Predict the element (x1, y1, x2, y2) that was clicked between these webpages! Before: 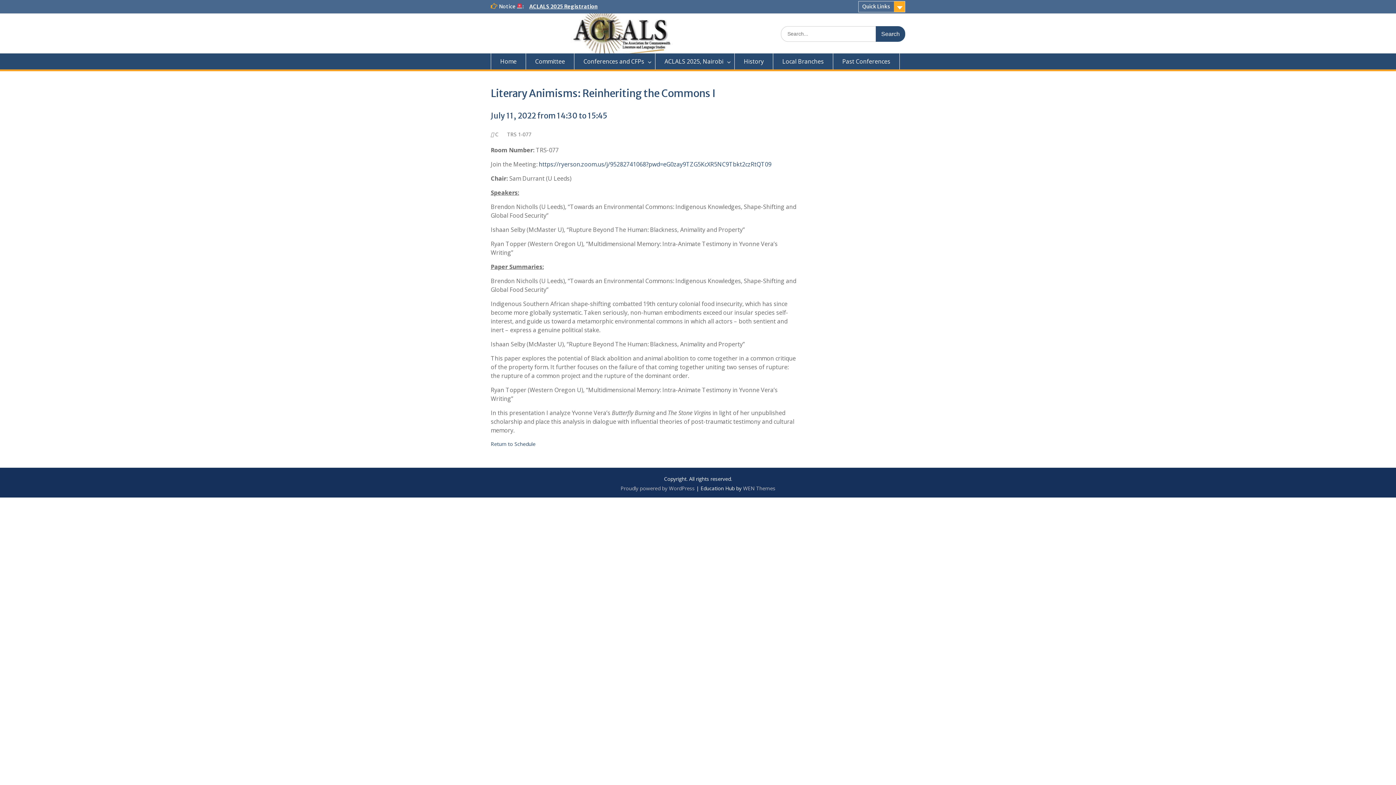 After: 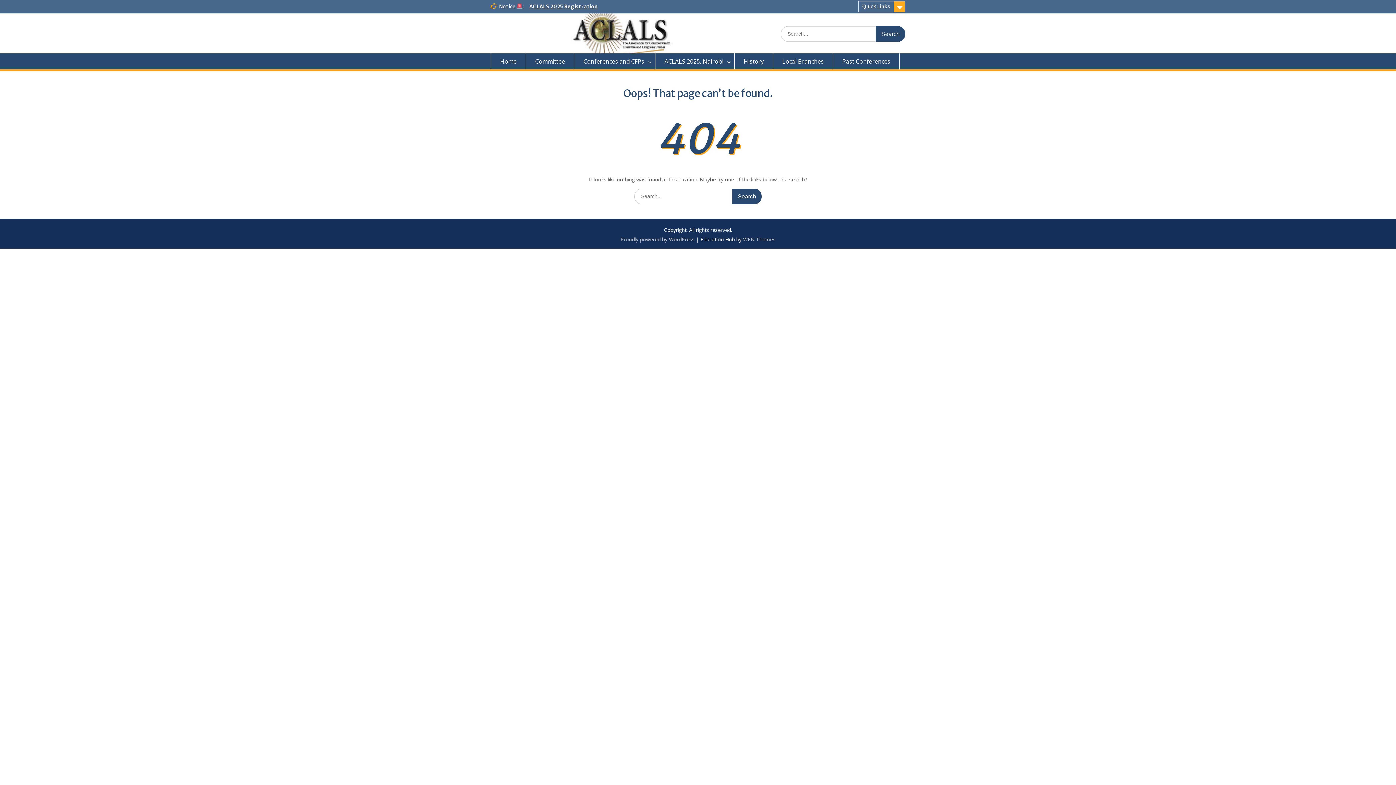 Action: bbox: (490, 440, 535, 447) label: Return to Schedule